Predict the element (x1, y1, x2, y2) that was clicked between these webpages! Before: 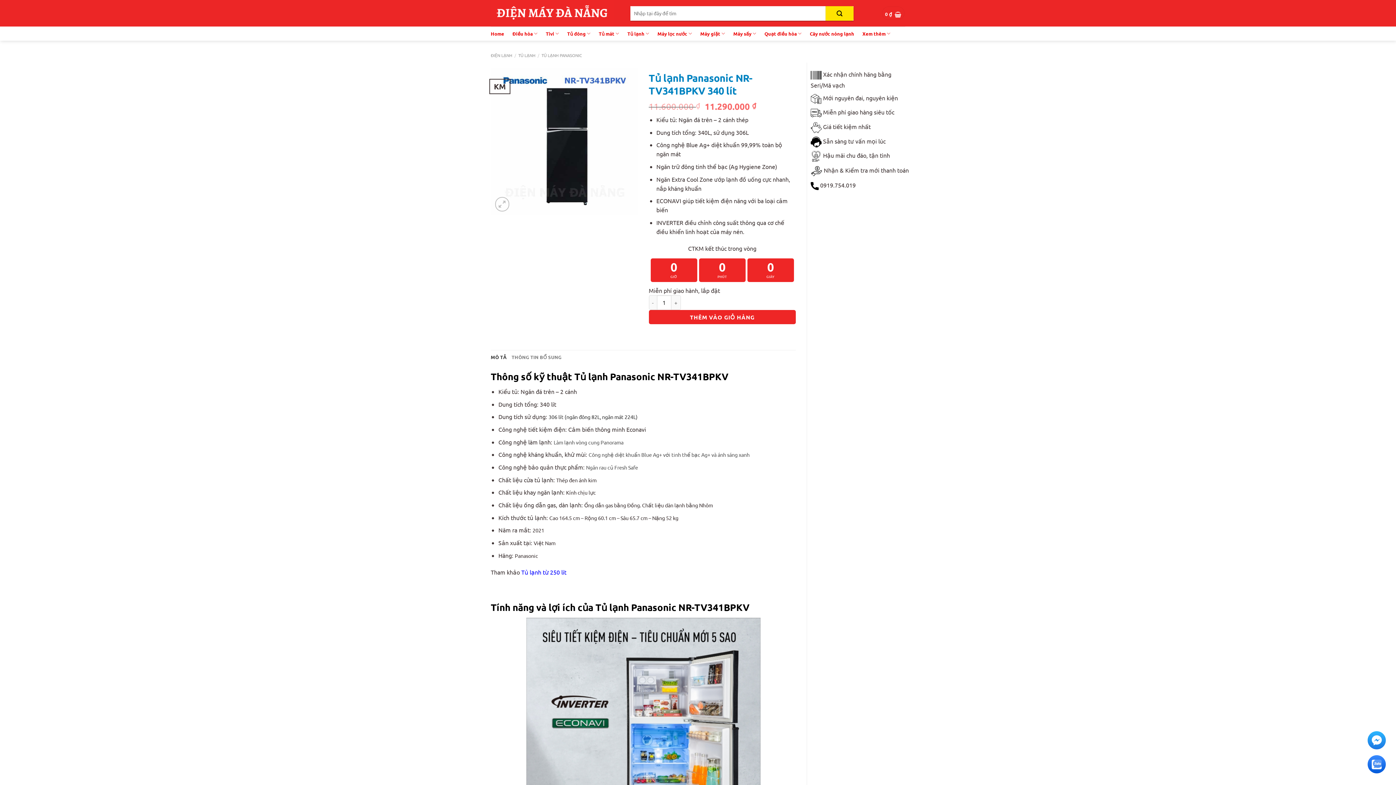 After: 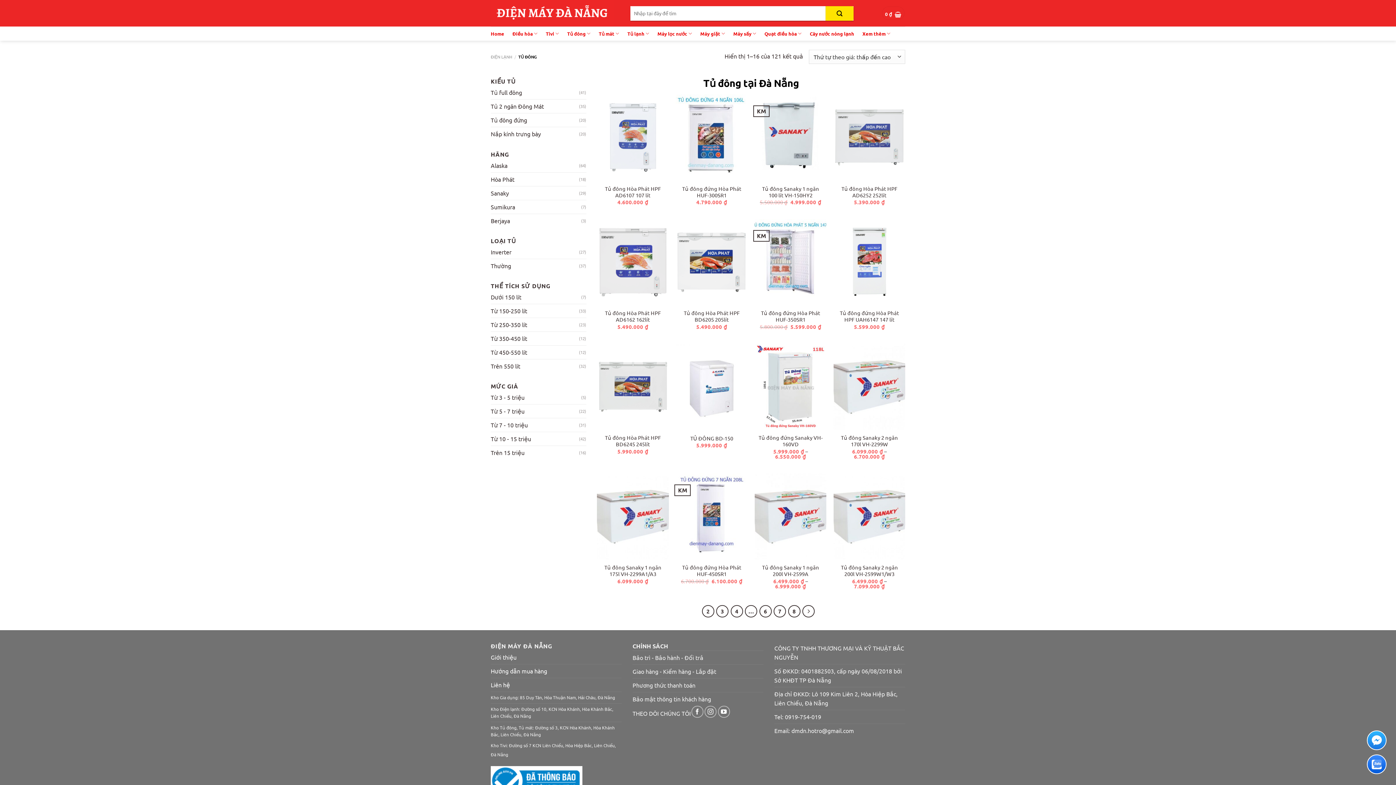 Action: bbox: (567, 26, 590, 40) label: Tủ đông